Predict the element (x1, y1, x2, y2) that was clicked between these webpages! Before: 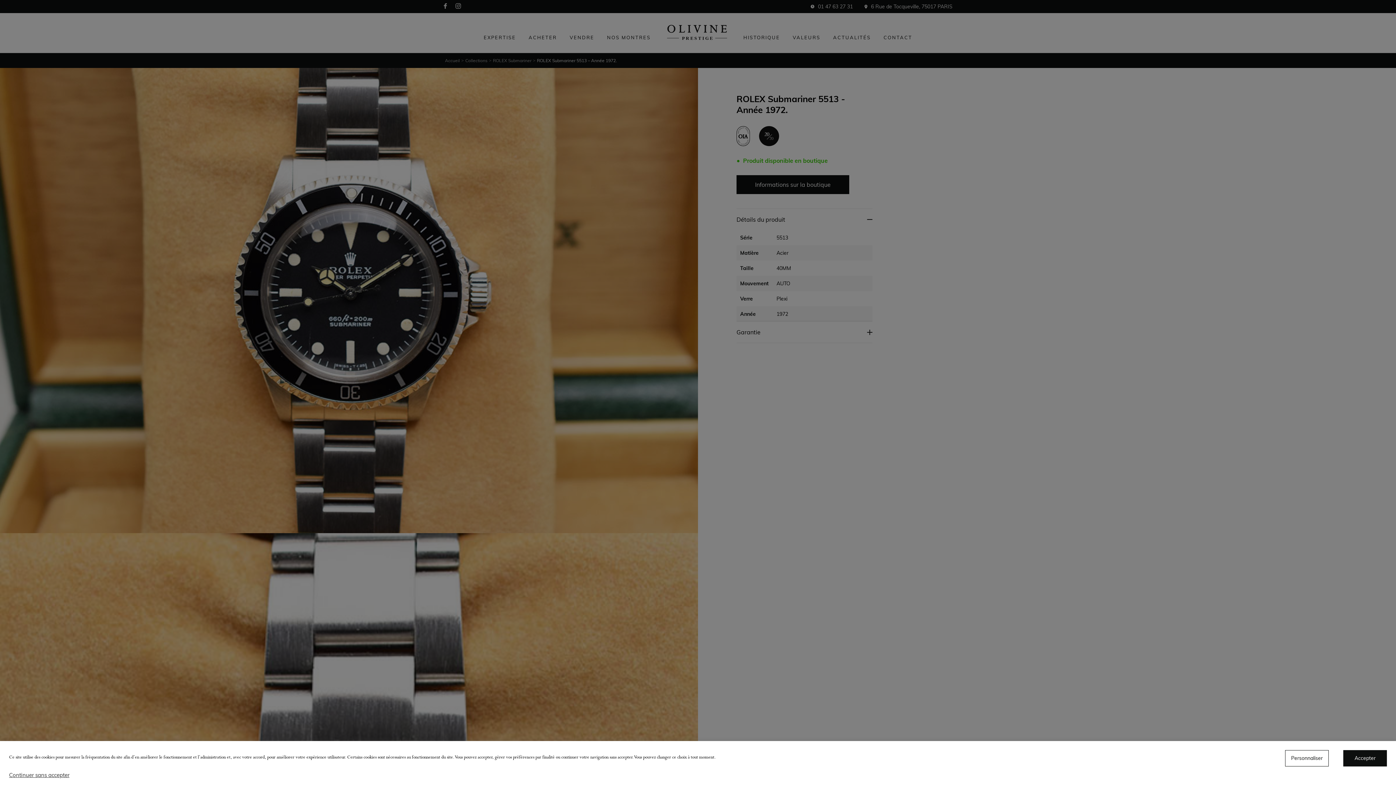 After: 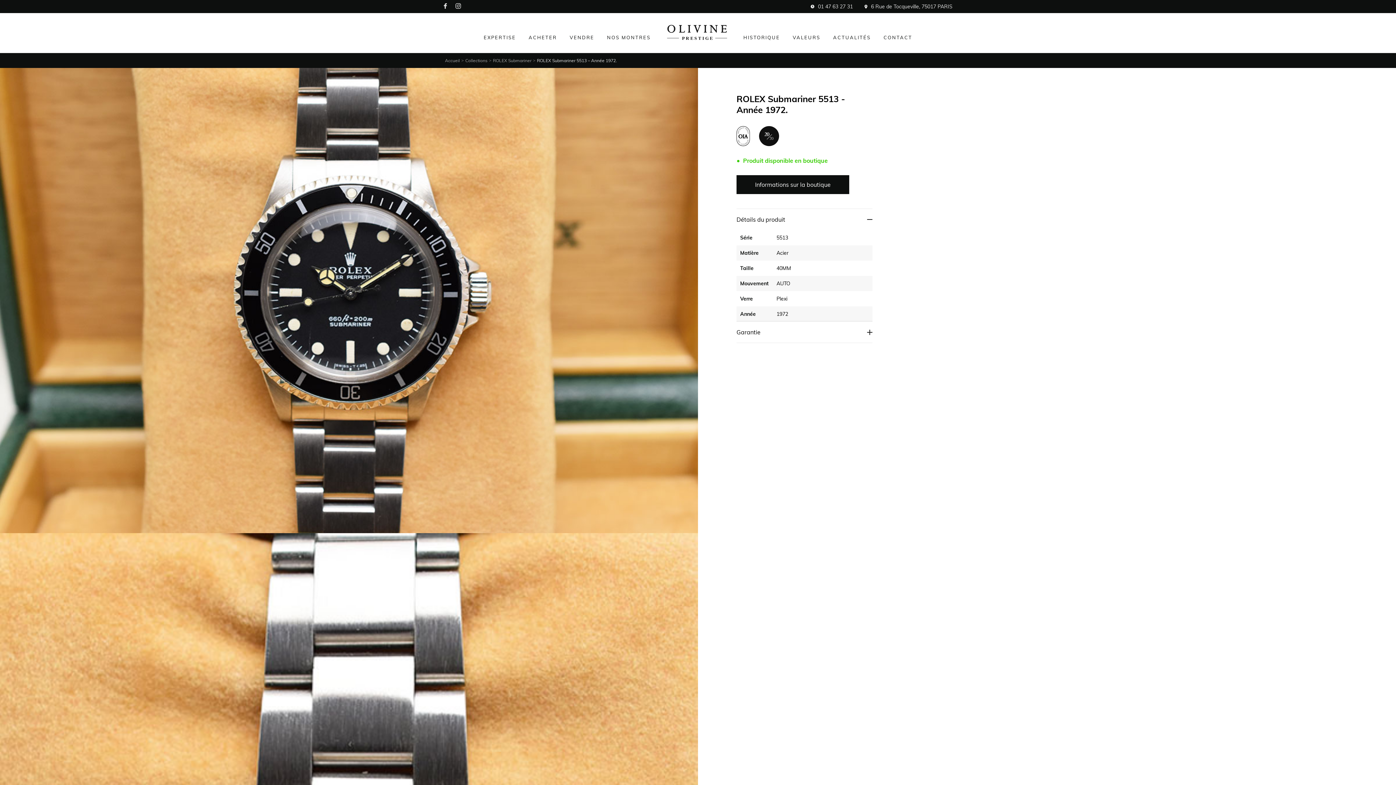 Action: bbox: (1343, 750, 1387, 766) label: Accepter